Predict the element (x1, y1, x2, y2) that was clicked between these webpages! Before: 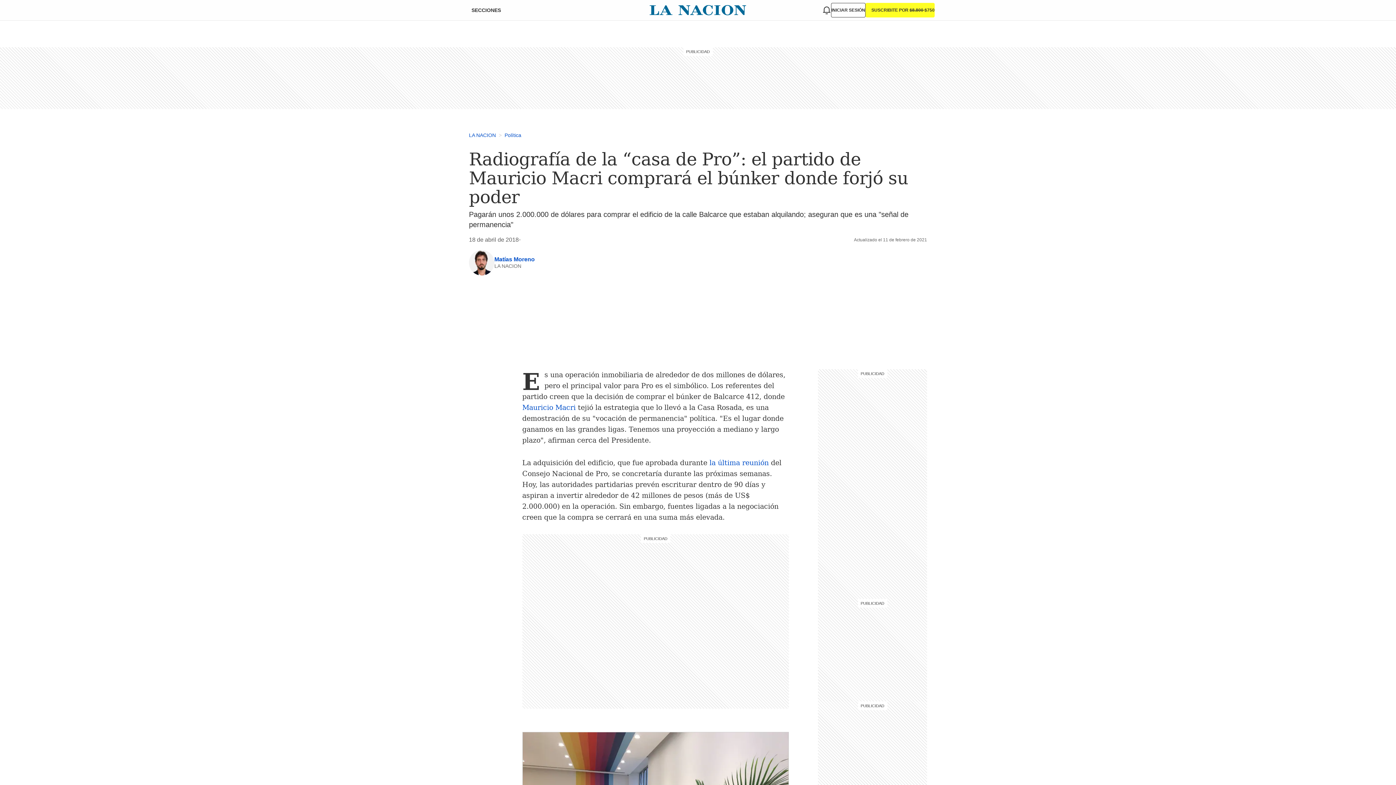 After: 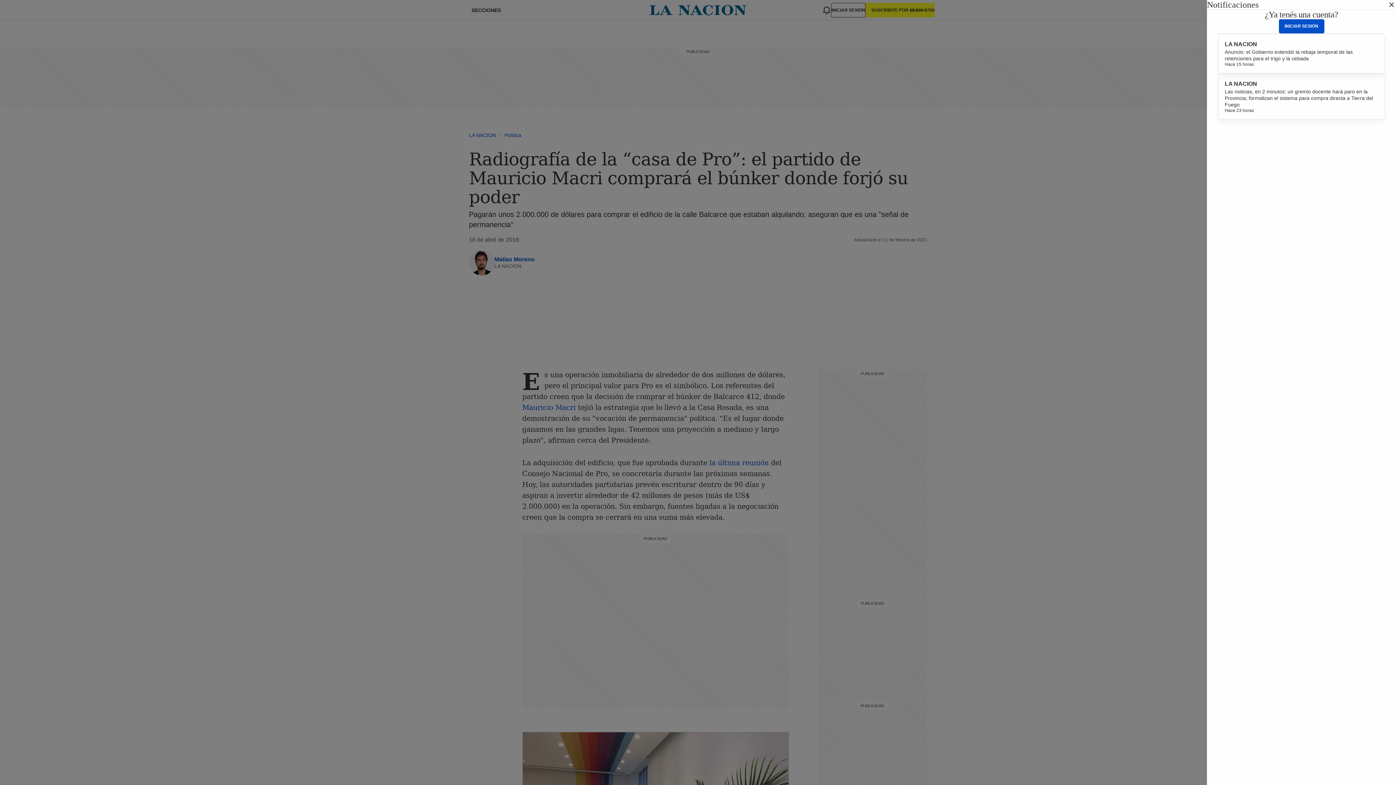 Action: bbox: (822, 5, 831, 14)